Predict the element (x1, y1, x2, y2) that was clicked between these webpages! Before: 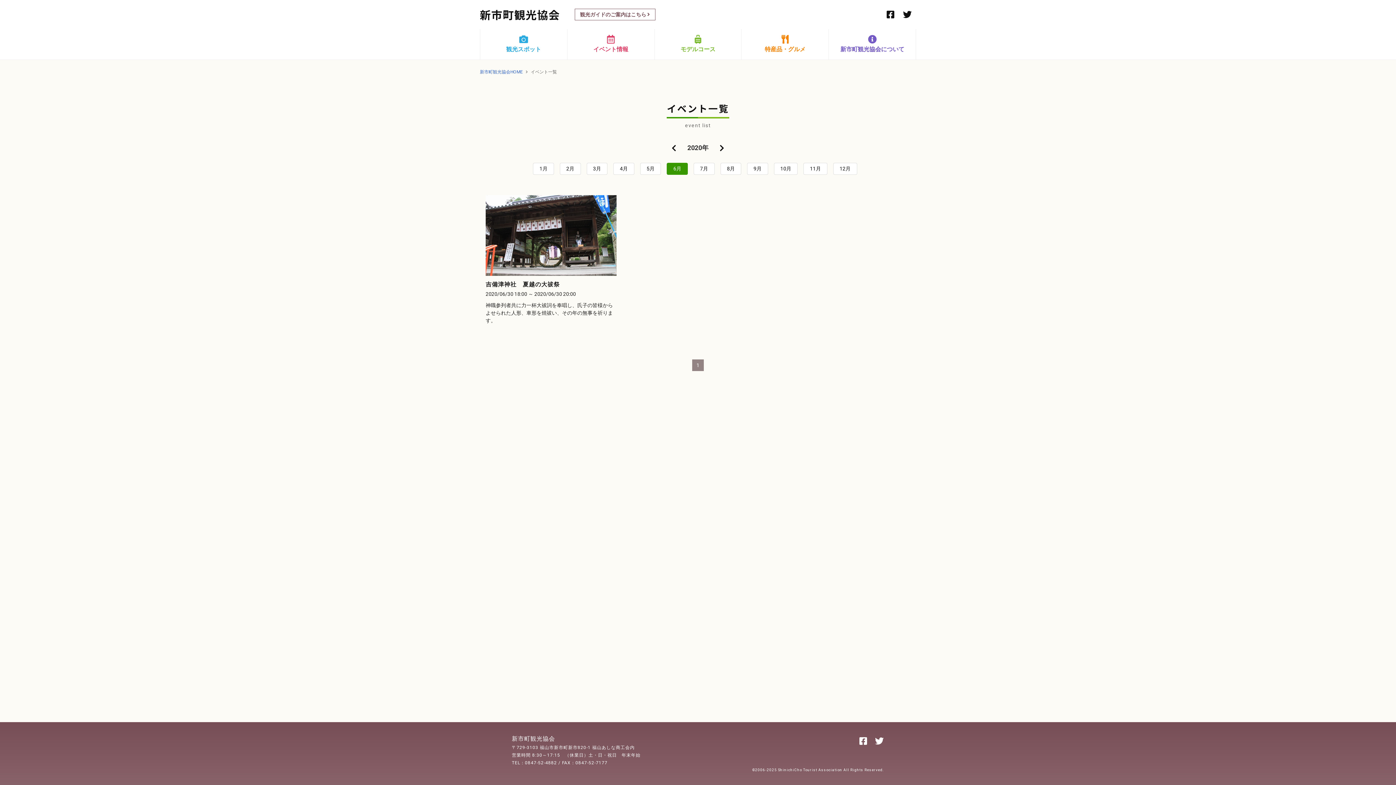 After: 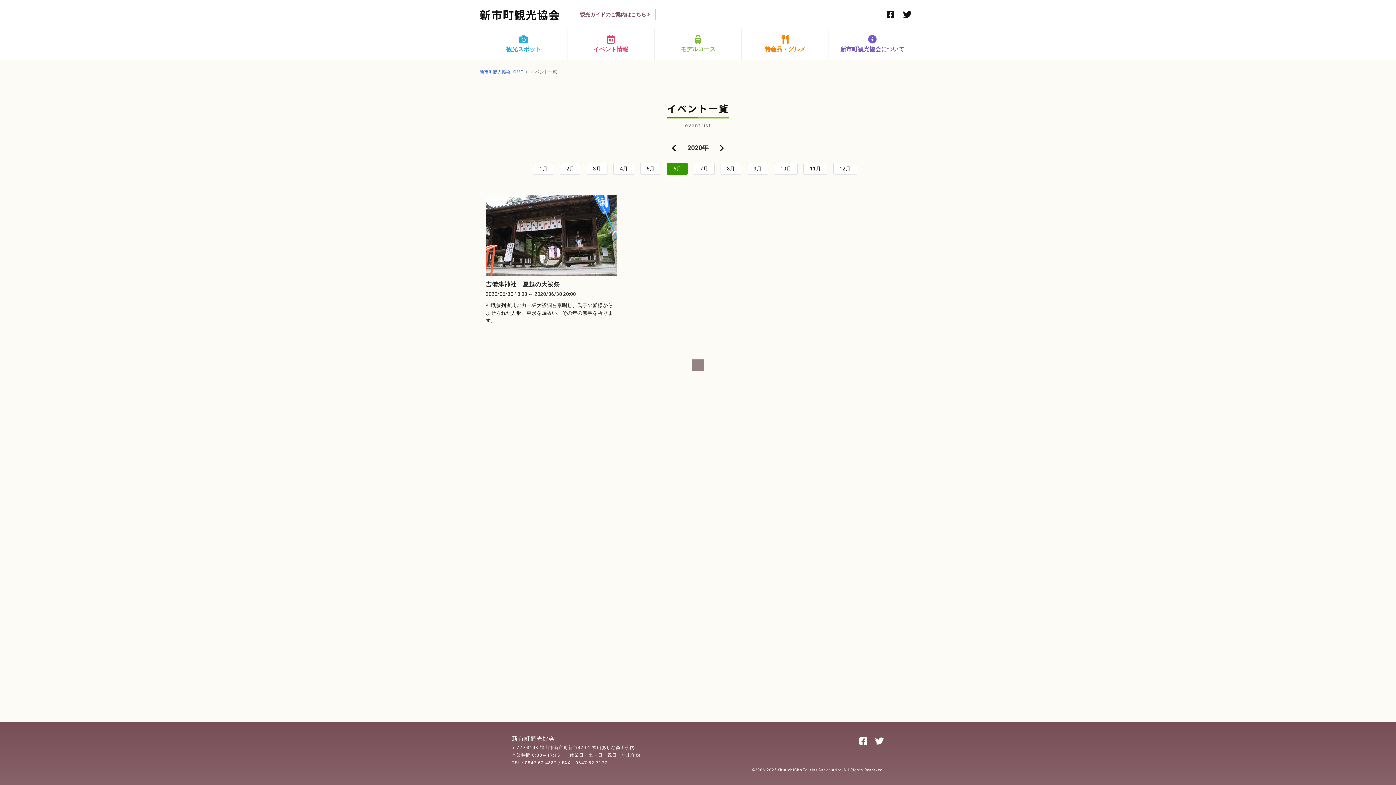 Action: bbox: (903, 9, 912, 19)